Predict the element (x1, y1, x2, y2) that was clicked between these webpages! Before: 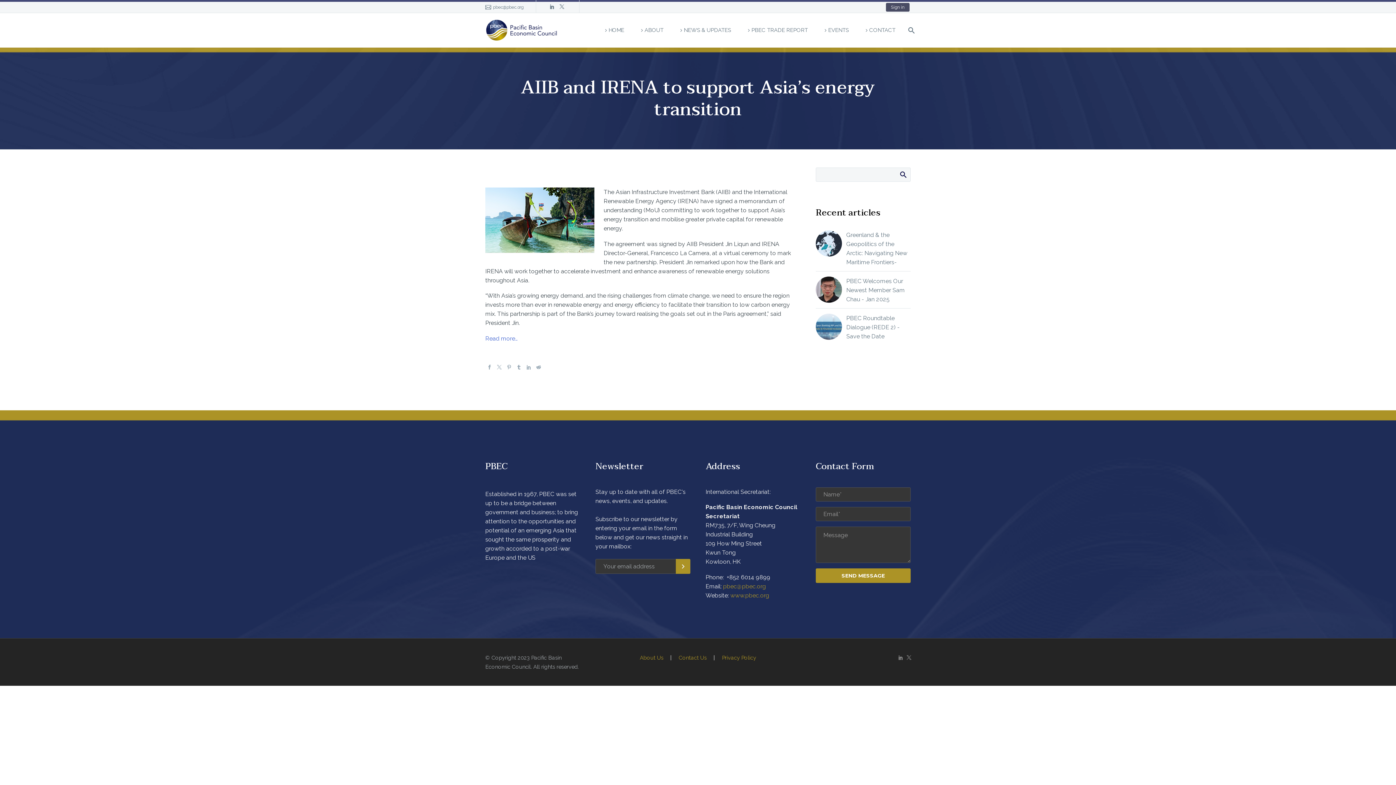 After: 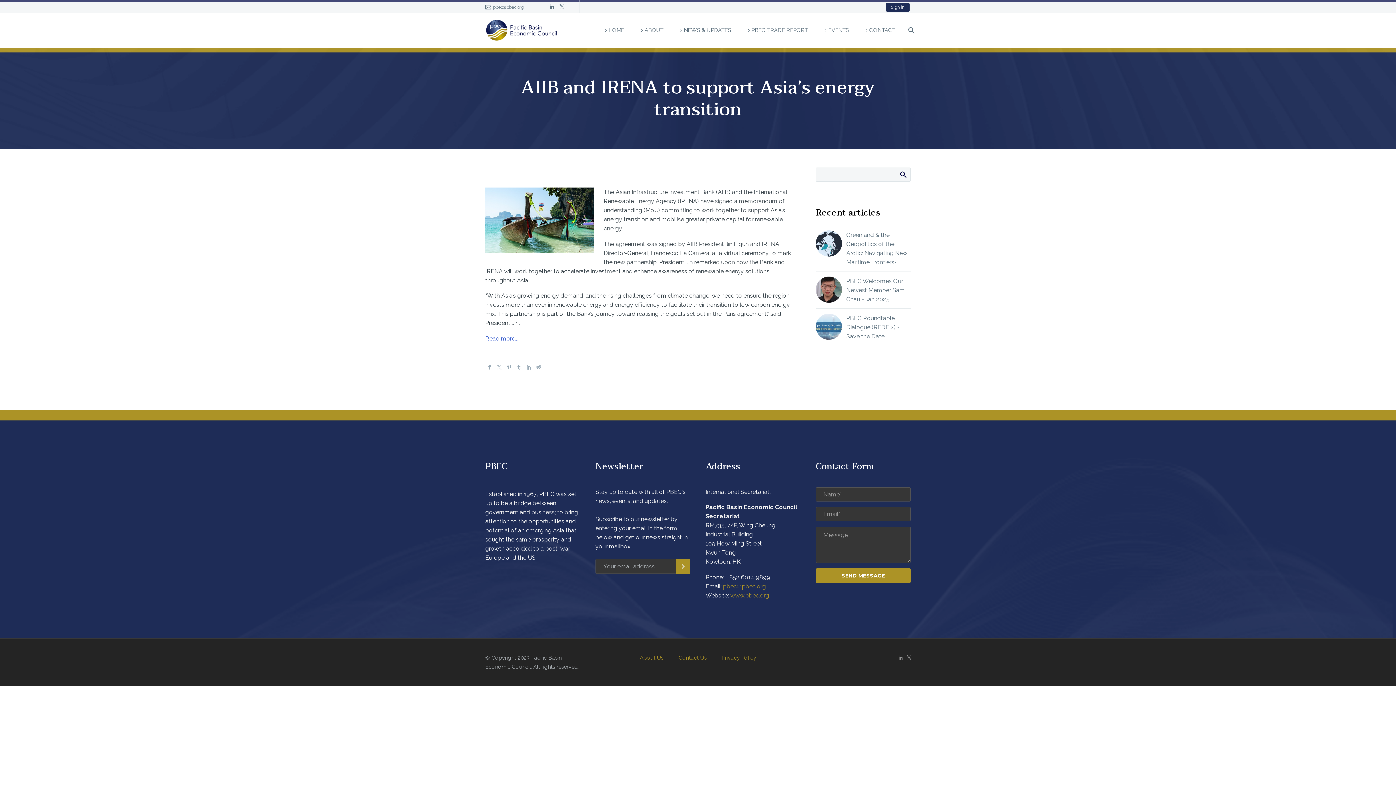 Action: label: Sign in bbox: (886, 2, 909, 11)